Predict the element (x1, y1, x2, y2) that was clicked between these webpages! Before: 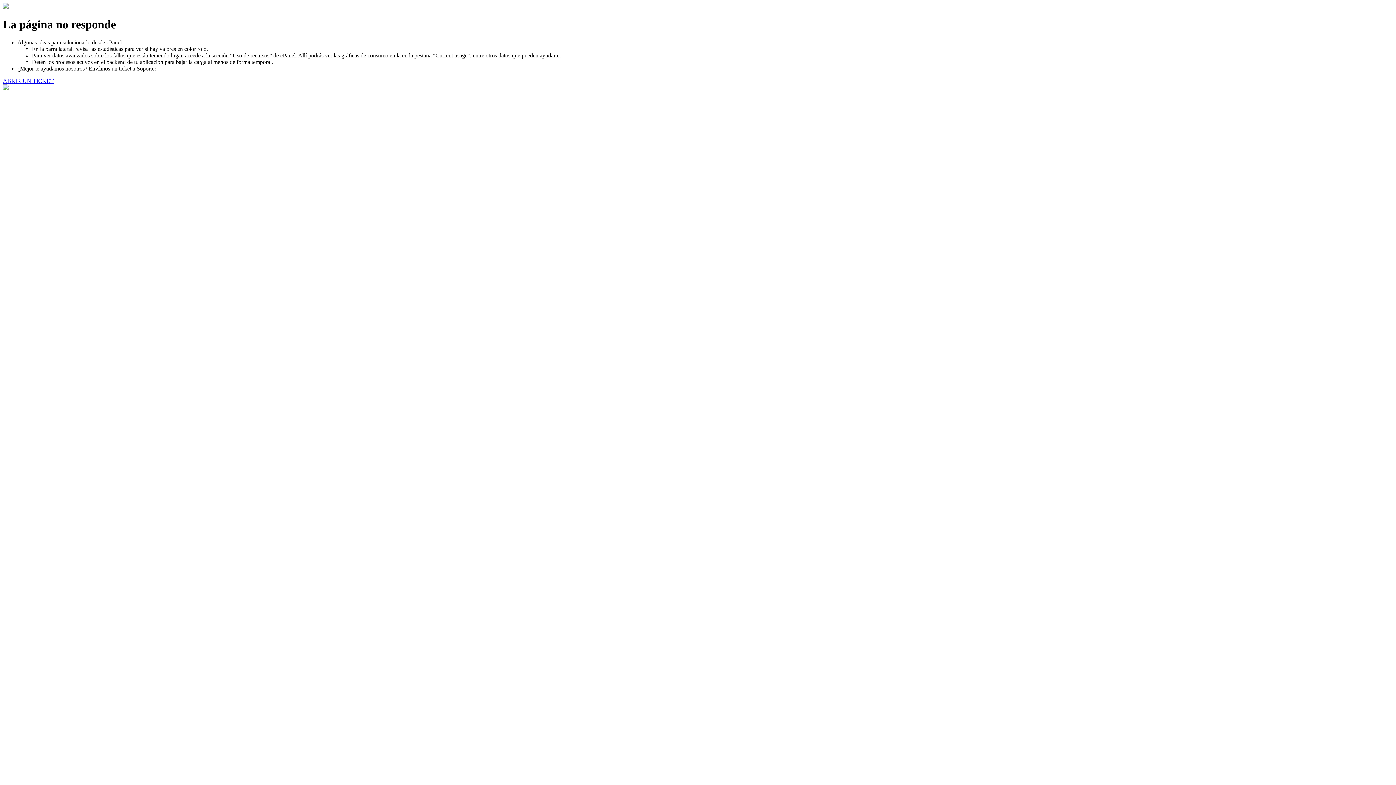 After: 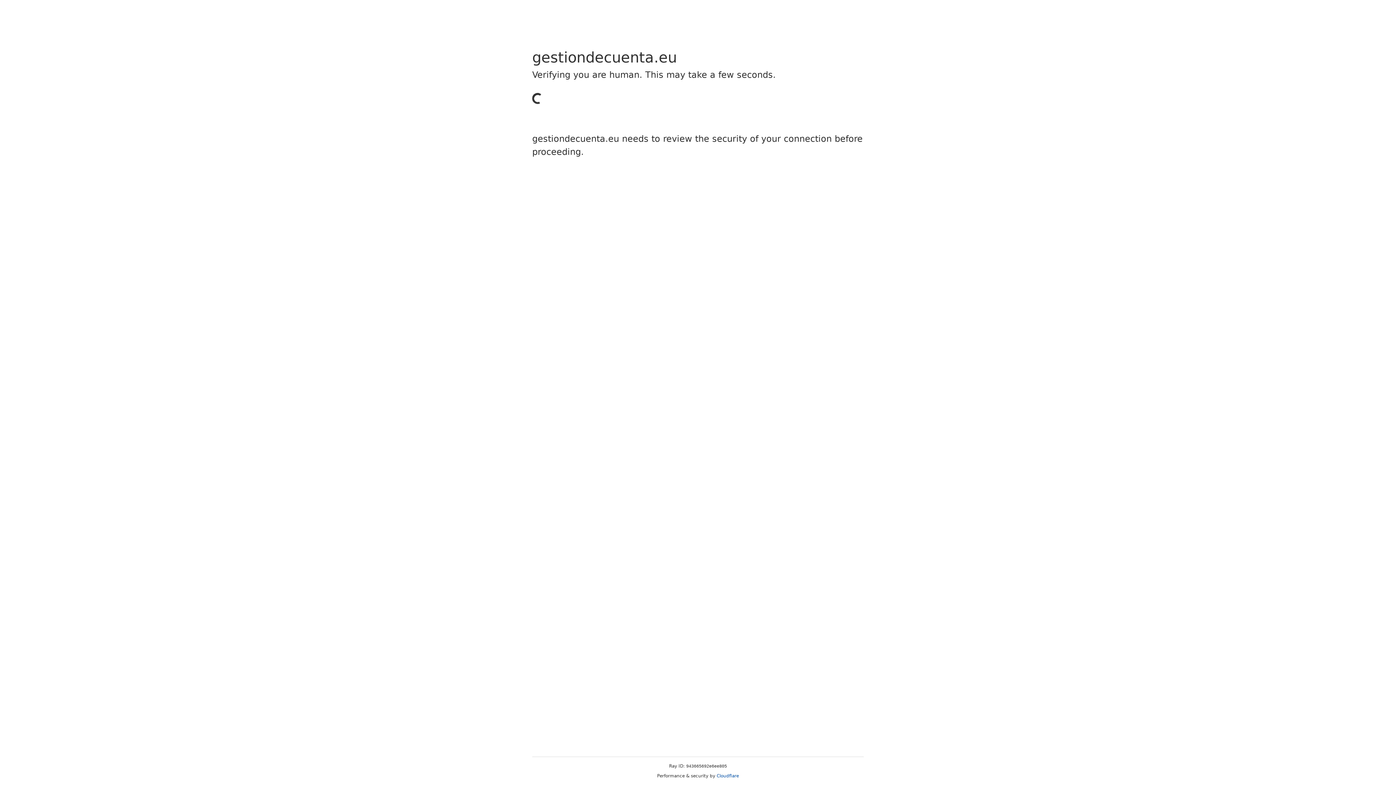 Action: bbox: (2, 77, 53, 83) label: ABRIR UN TICKET